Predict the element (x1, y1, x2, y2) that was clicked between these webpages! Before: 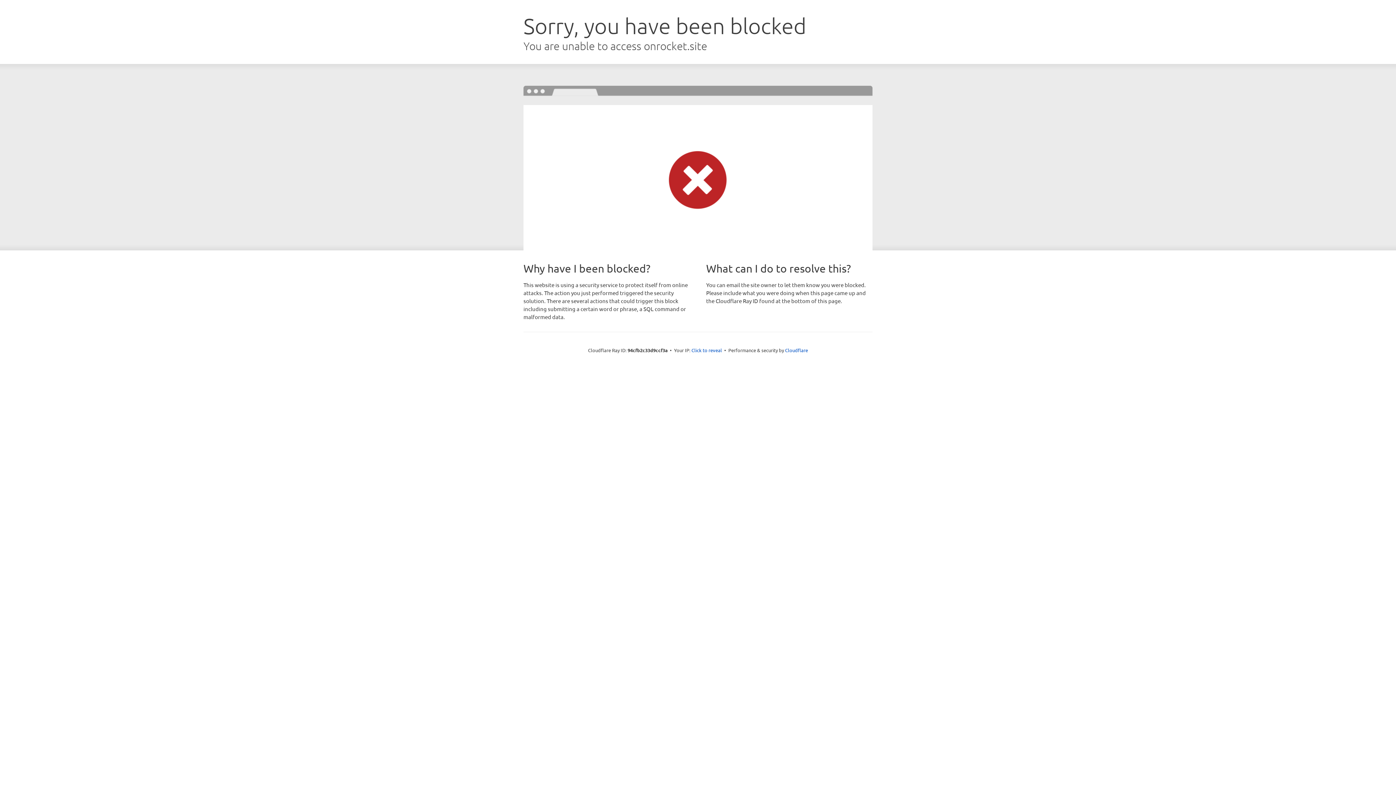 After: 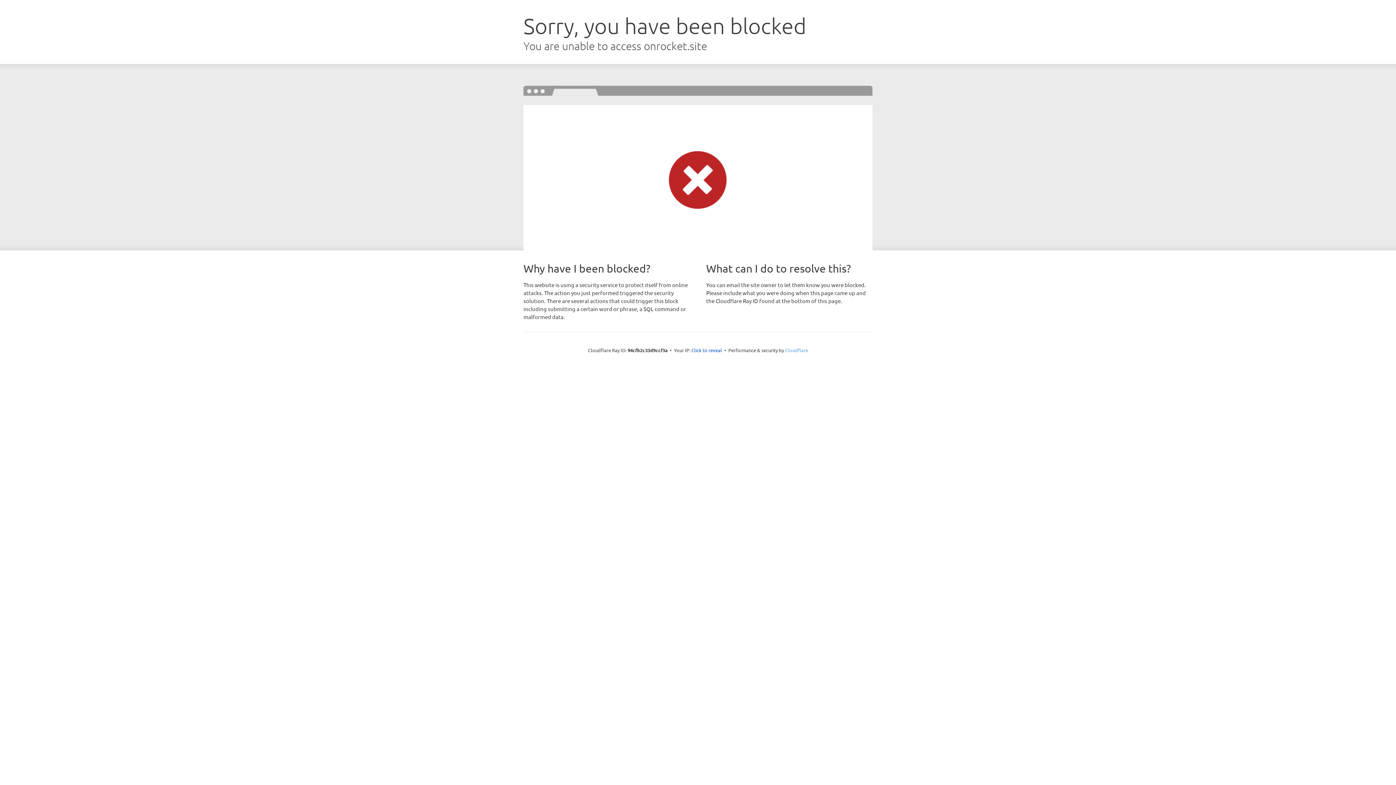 Action: label: Cloudflare bbox: (785, 347, 808, 353)